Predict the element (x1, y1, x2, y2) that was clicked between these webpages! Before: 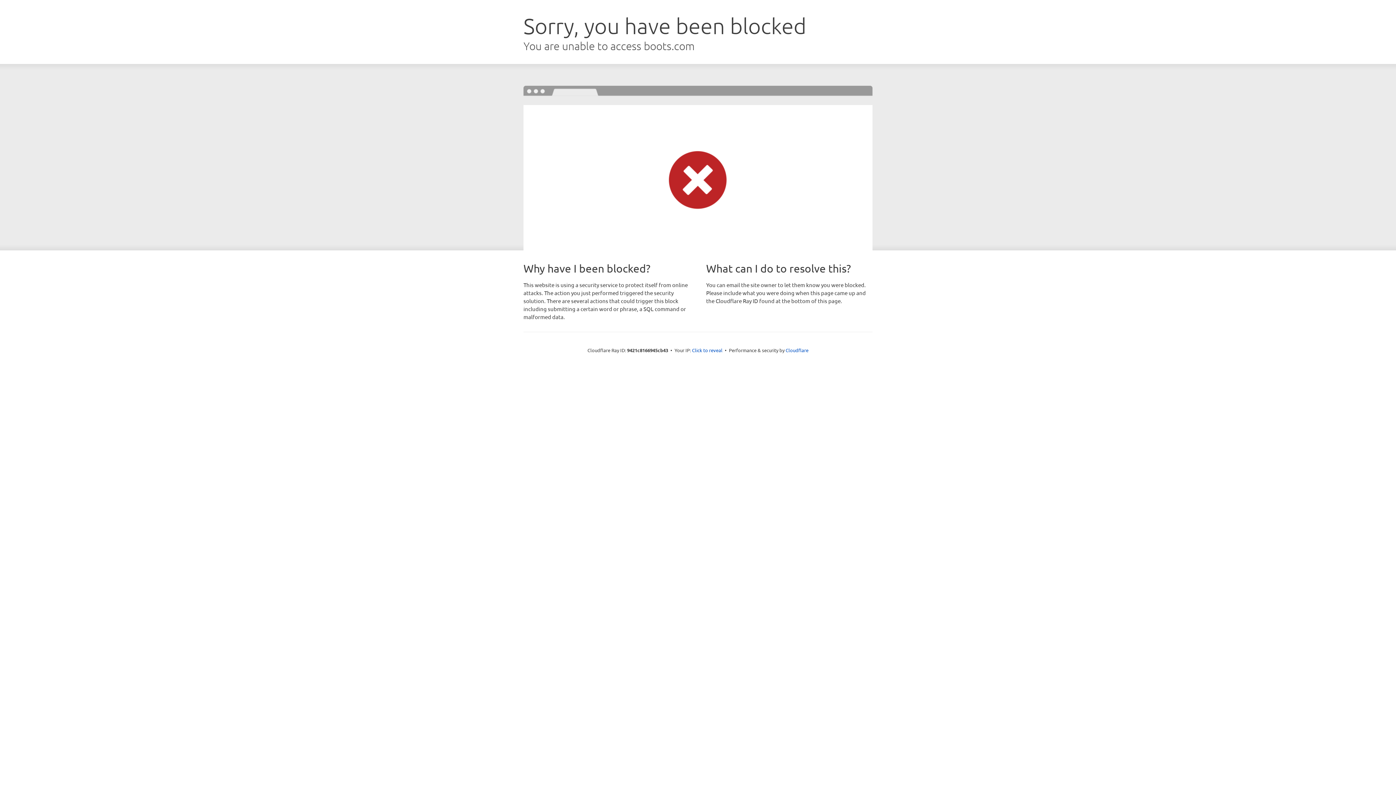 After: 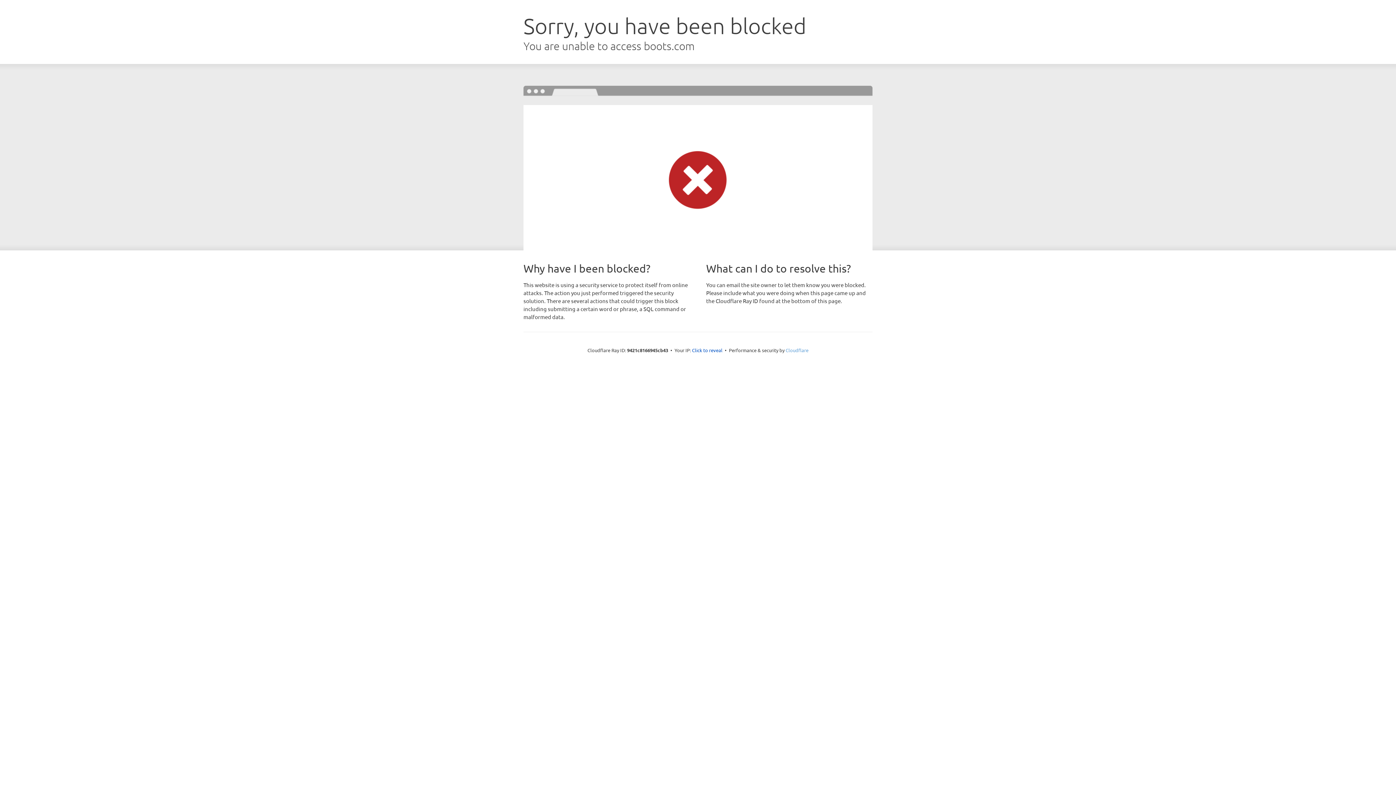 Action: label: Cloudflare bbox: (785, 347, 808, 353)